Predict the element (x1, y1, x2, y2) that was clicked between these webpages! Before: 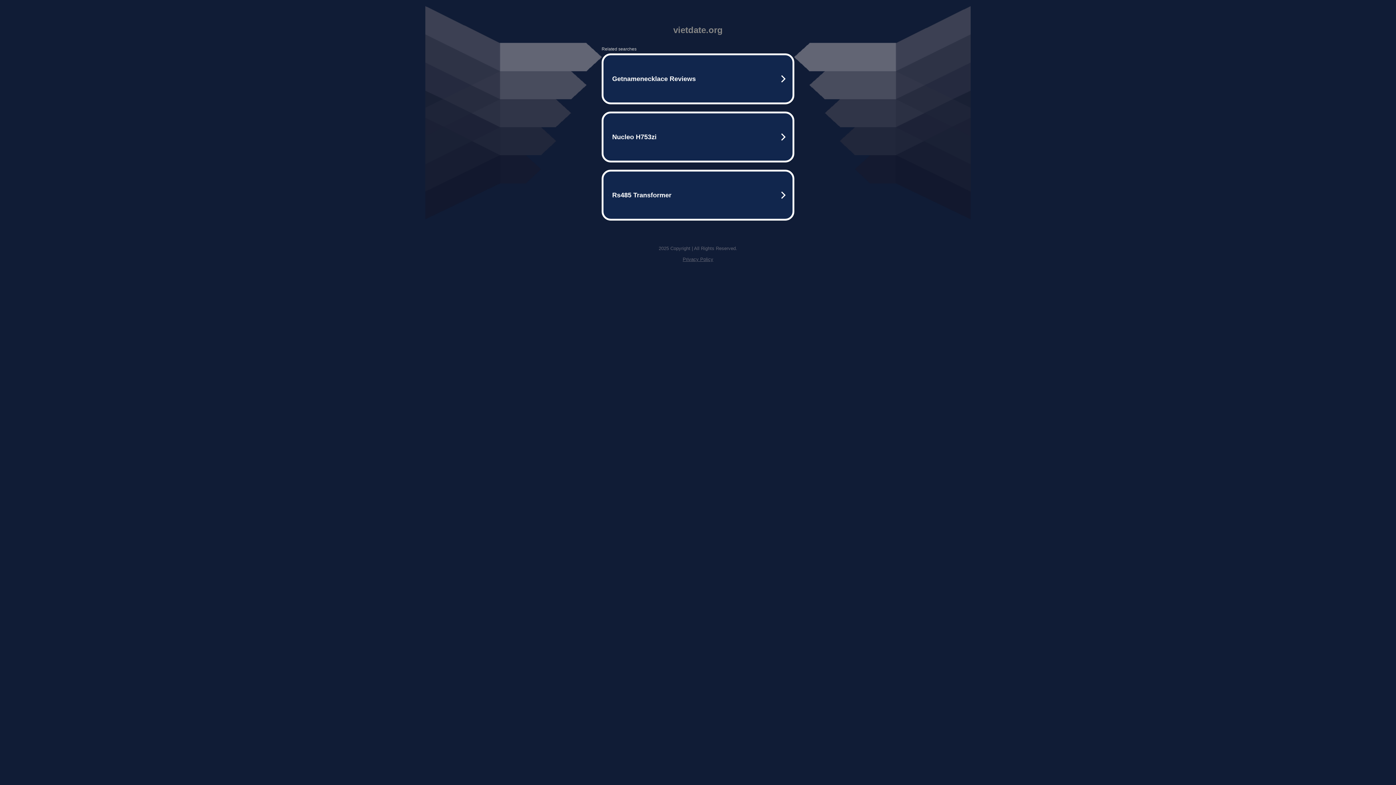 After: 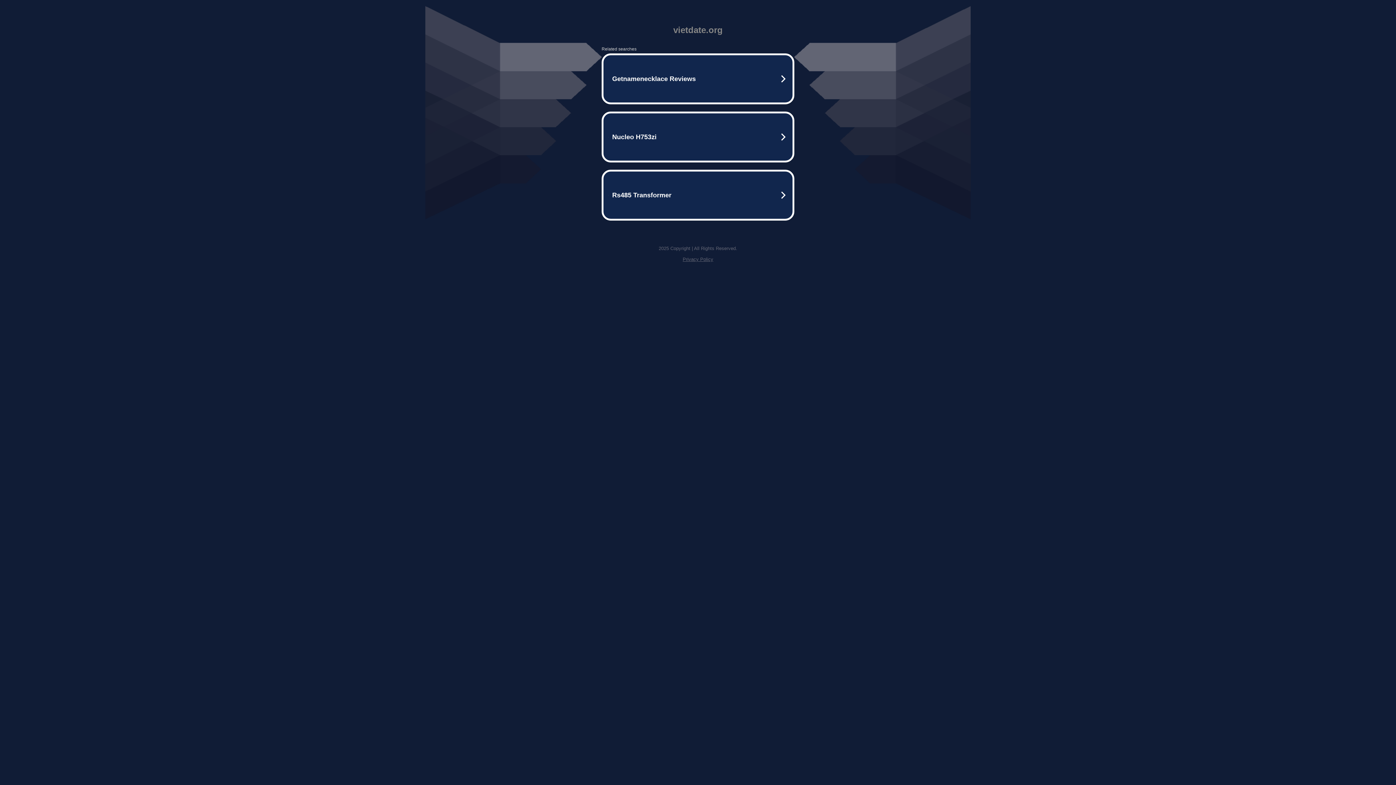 Action: bbox: (682, 256, 713, 262) label: Privacy Policy